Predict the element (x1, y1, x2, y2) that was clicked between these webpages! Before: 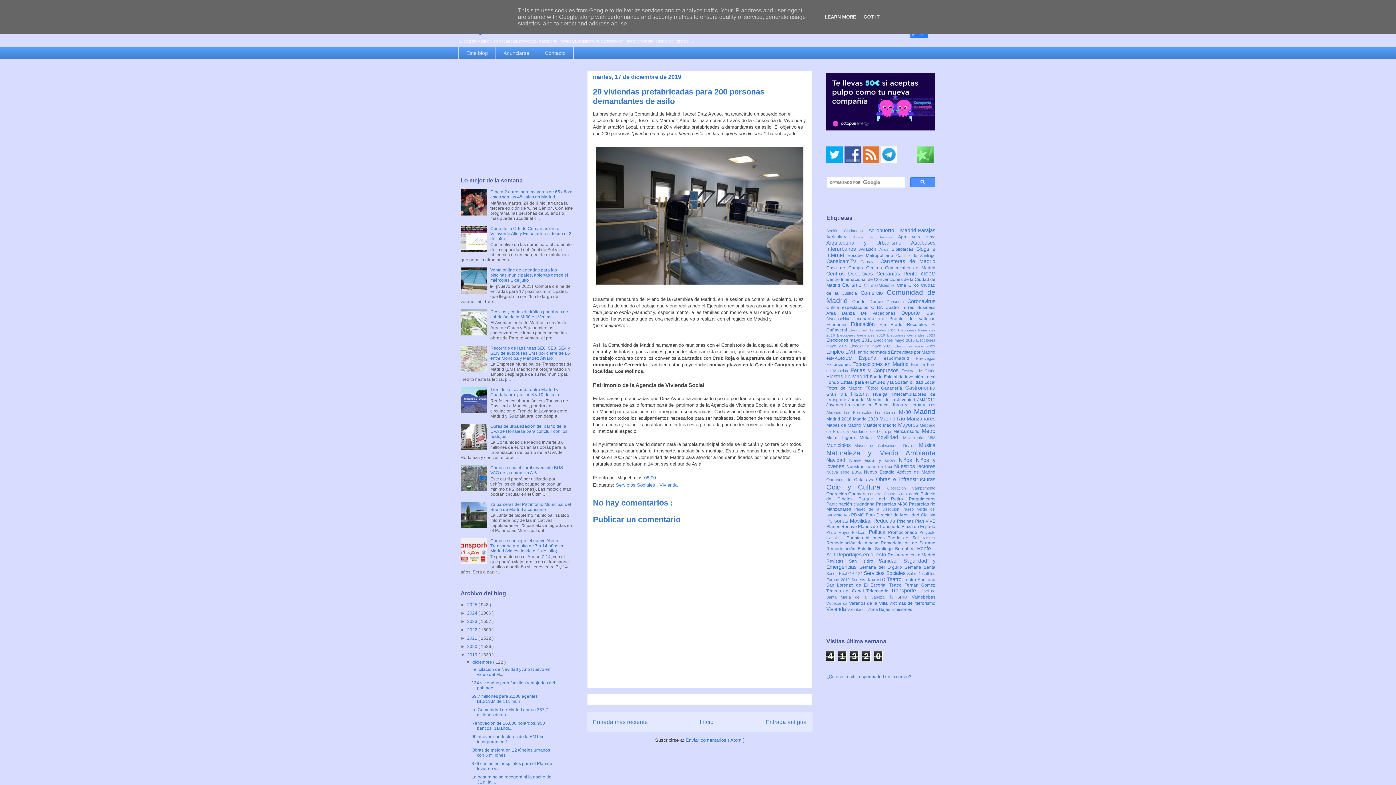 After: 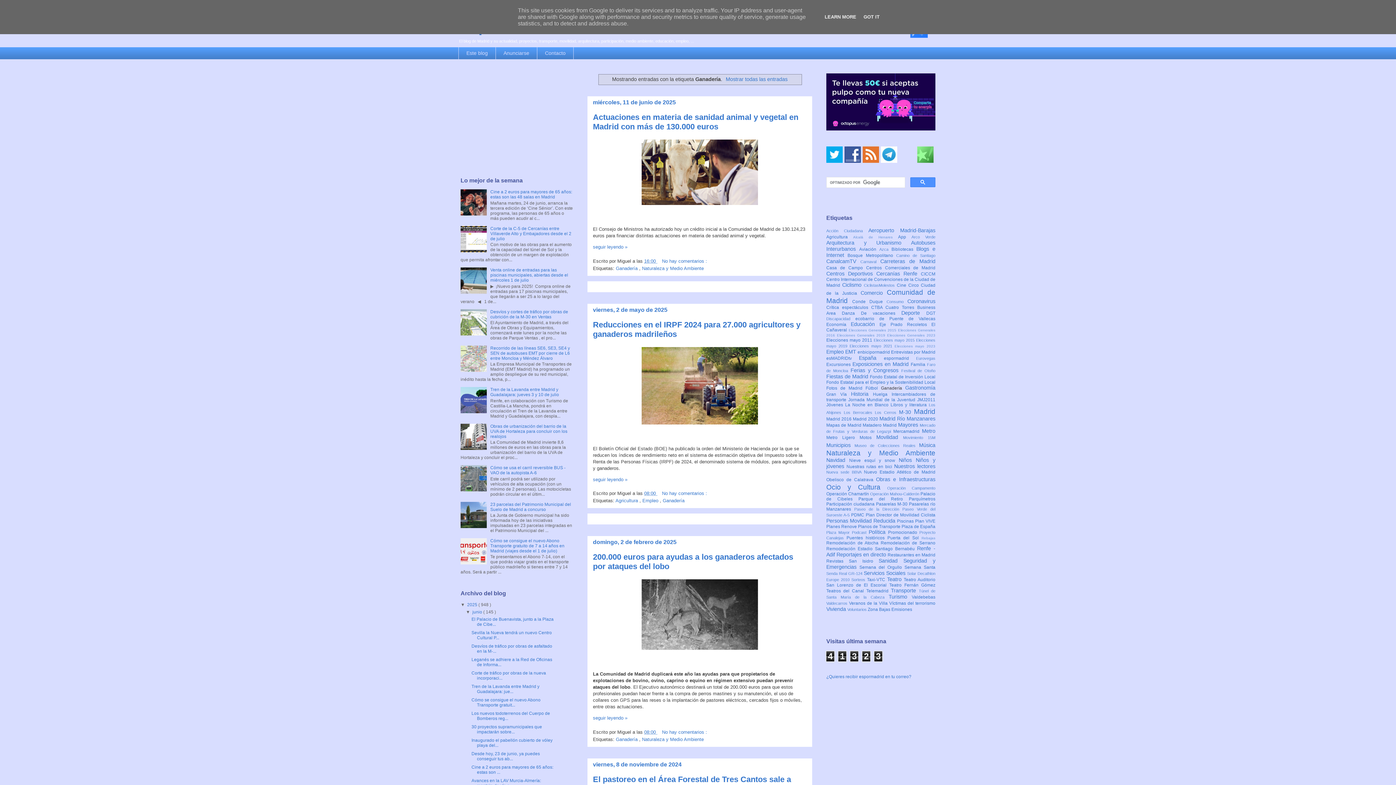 Action: label: Ganadería  bbox: (881, 385, 905, 391)